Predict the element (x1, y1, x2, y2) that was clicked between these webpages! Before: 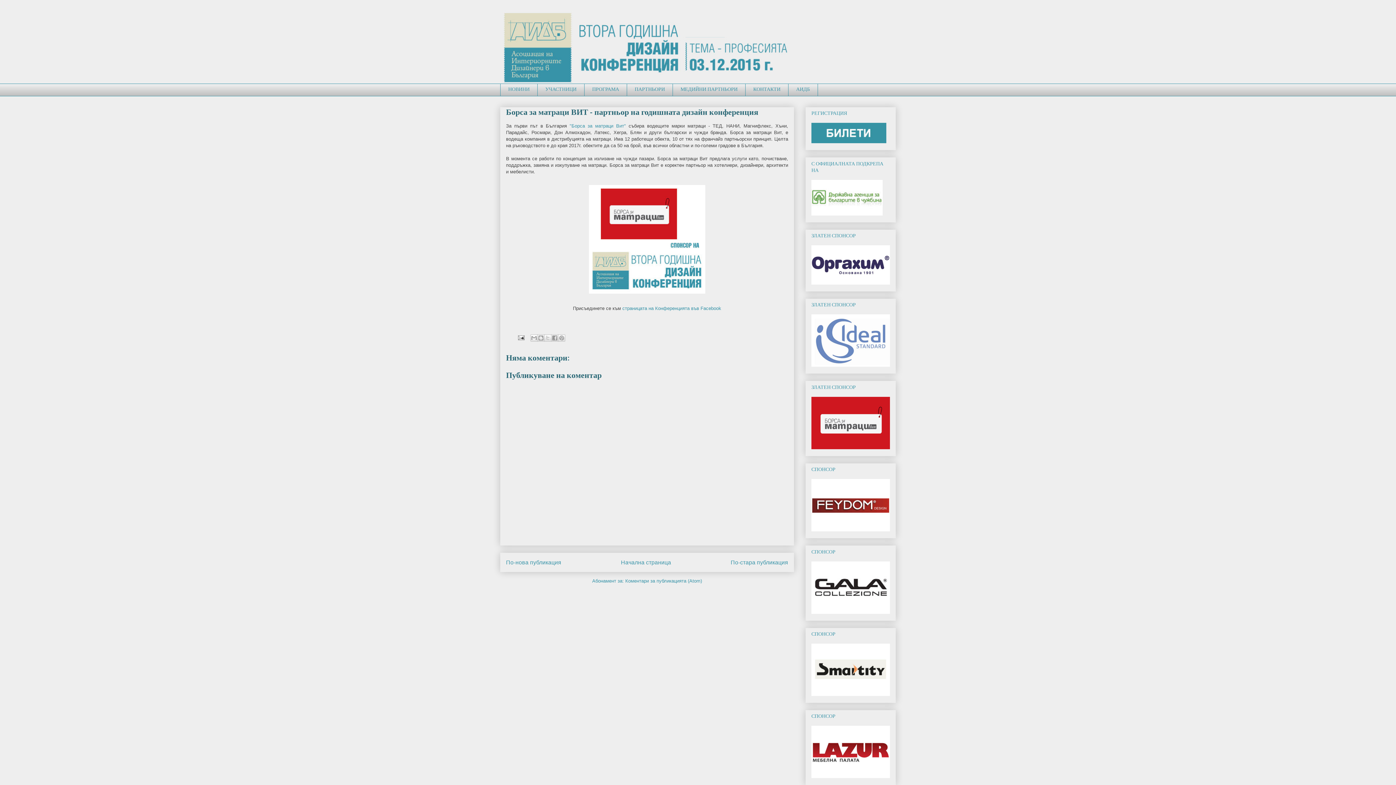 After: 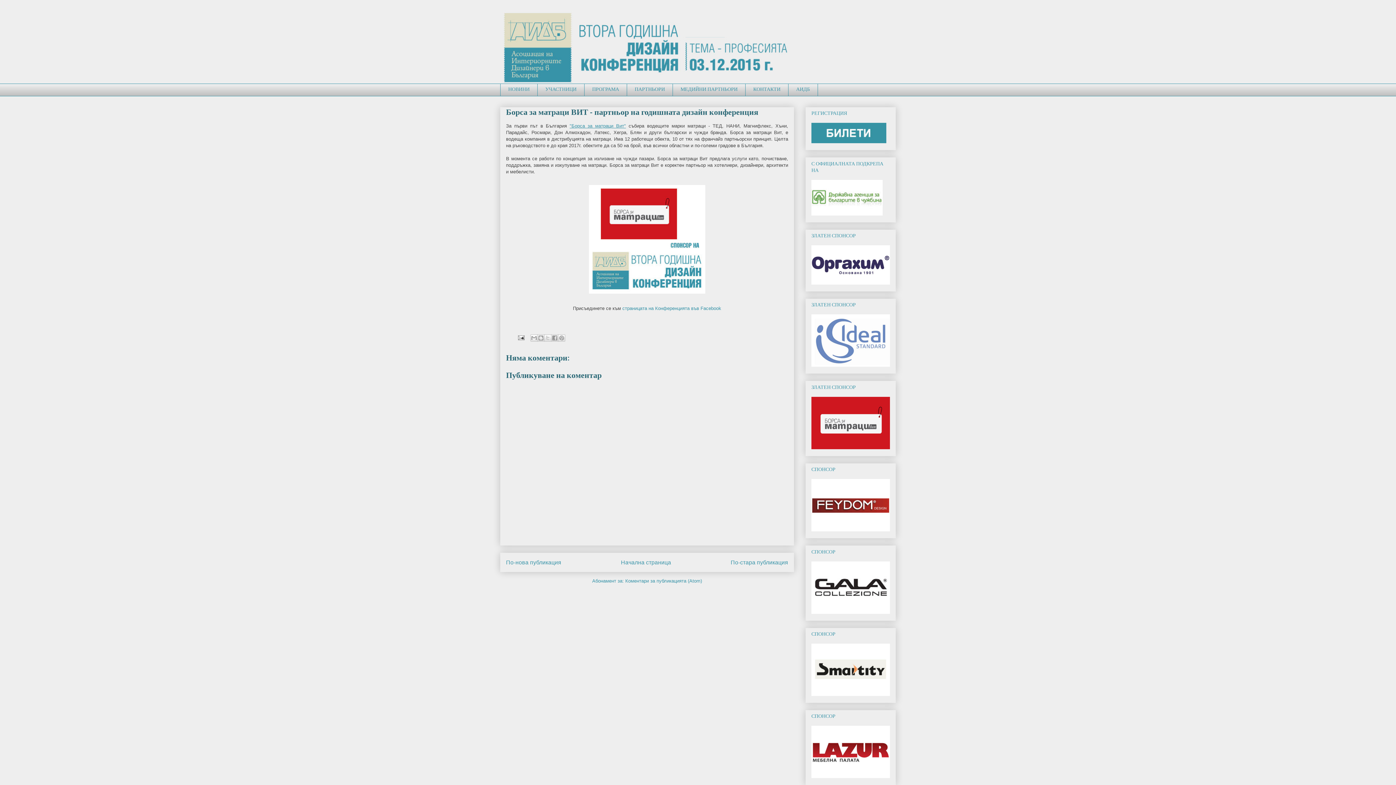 Action: label: "Борса за матраци Вит" bbox: (569, 123, 626, 128)